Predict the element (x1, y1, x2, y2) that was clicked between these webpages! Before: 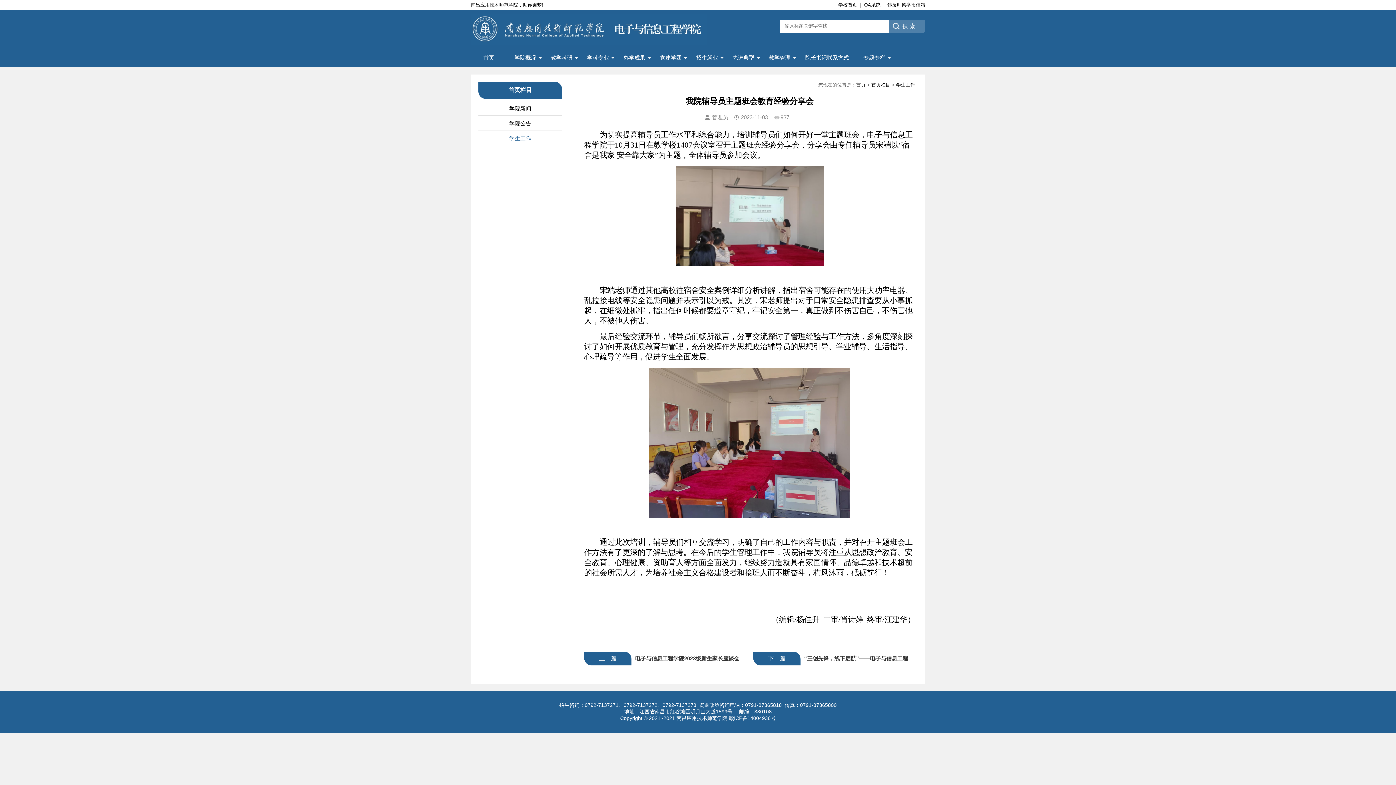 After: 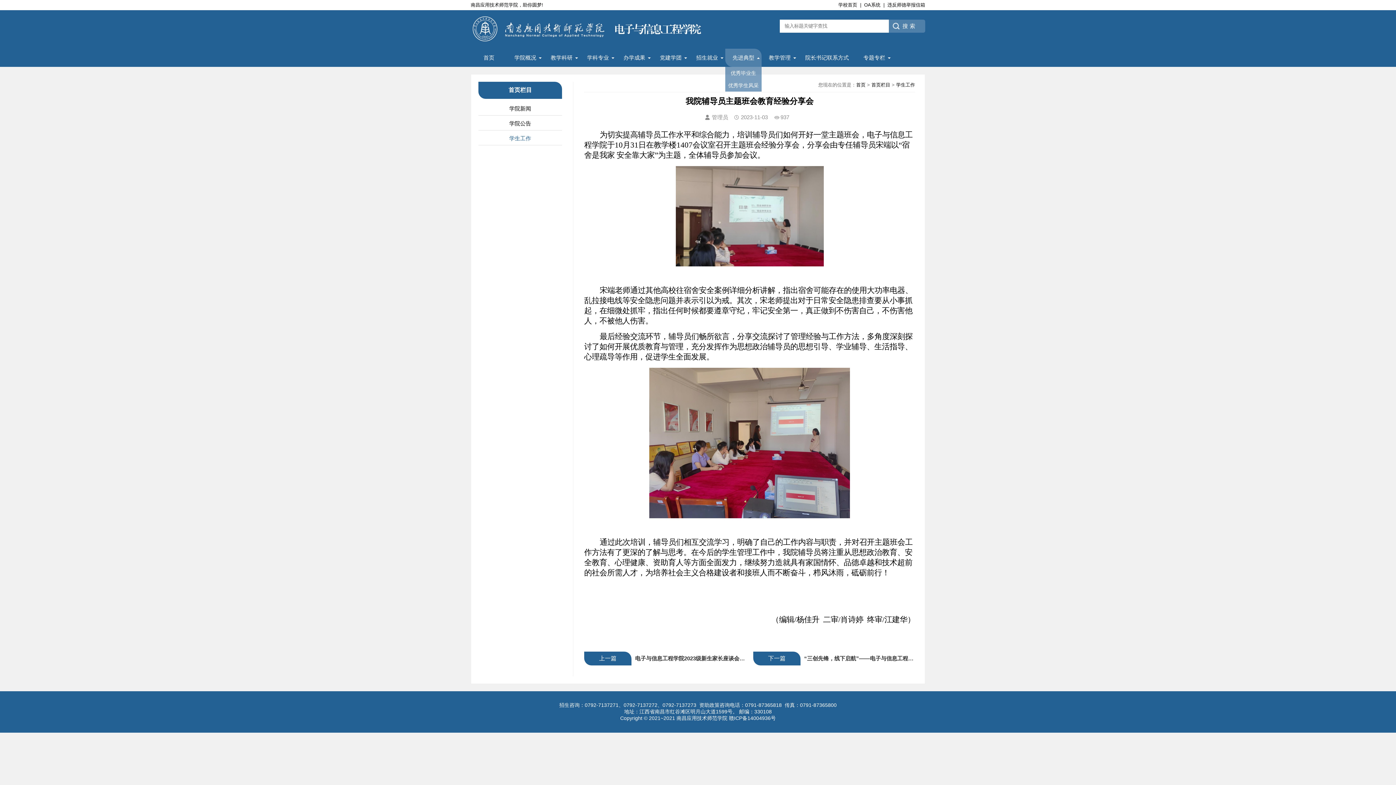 Action: label: 先进典型 bbox: (725, 48, 761, 66)